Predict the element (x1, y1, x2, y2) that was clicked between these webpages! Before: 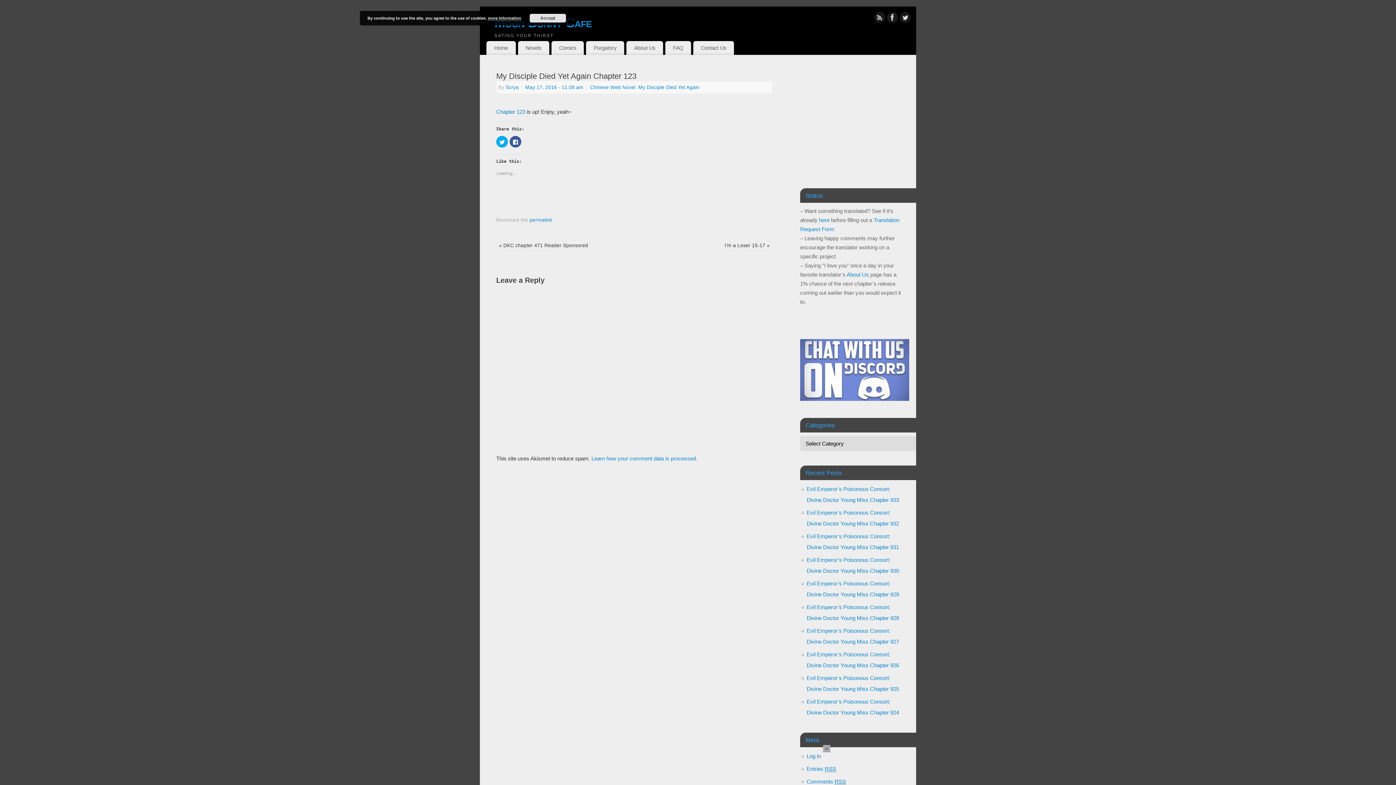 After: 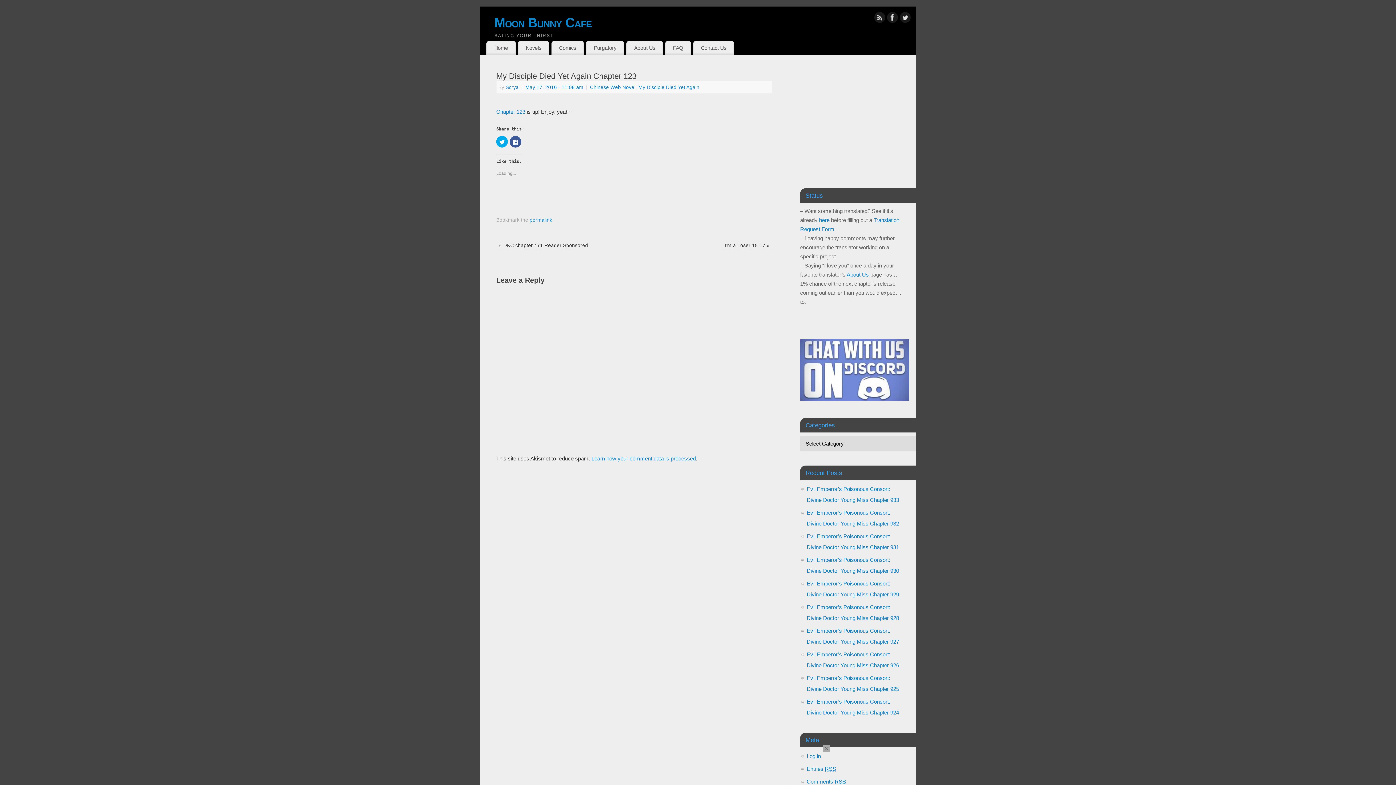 Action: bbox: (529, 13, 566, 22) label: Accept